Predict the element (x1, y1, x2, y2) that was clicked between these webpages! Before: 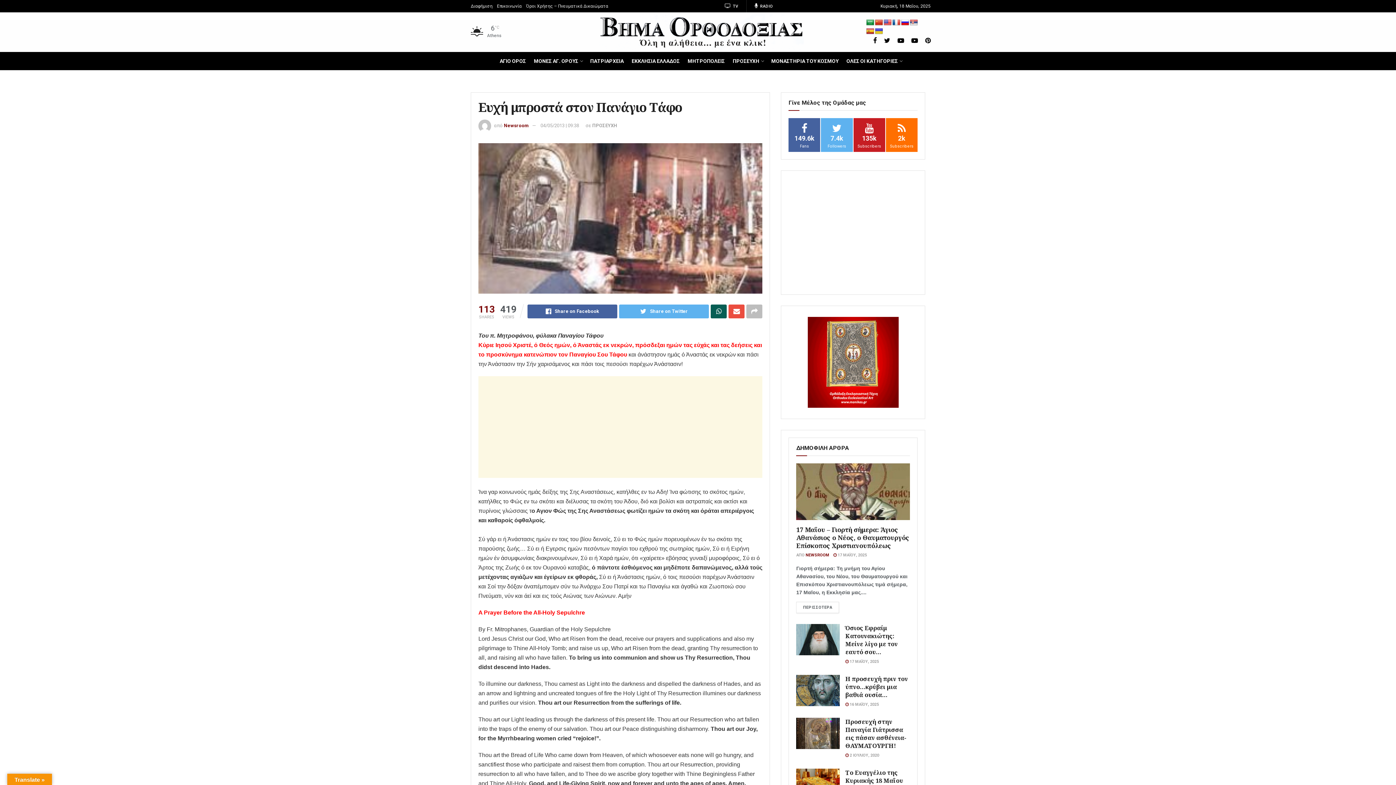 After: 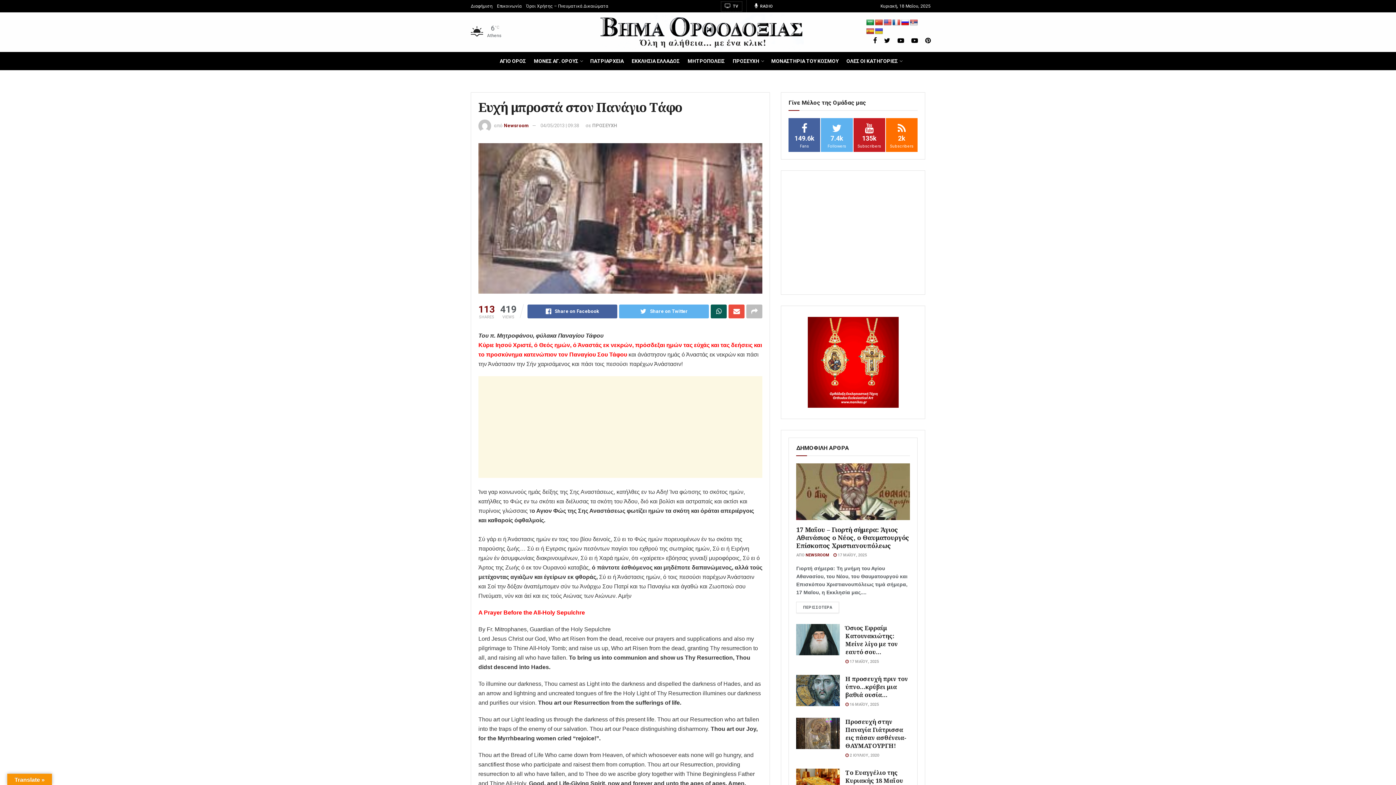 Action: bbox: (721, 1, 742, 11) label:  TV